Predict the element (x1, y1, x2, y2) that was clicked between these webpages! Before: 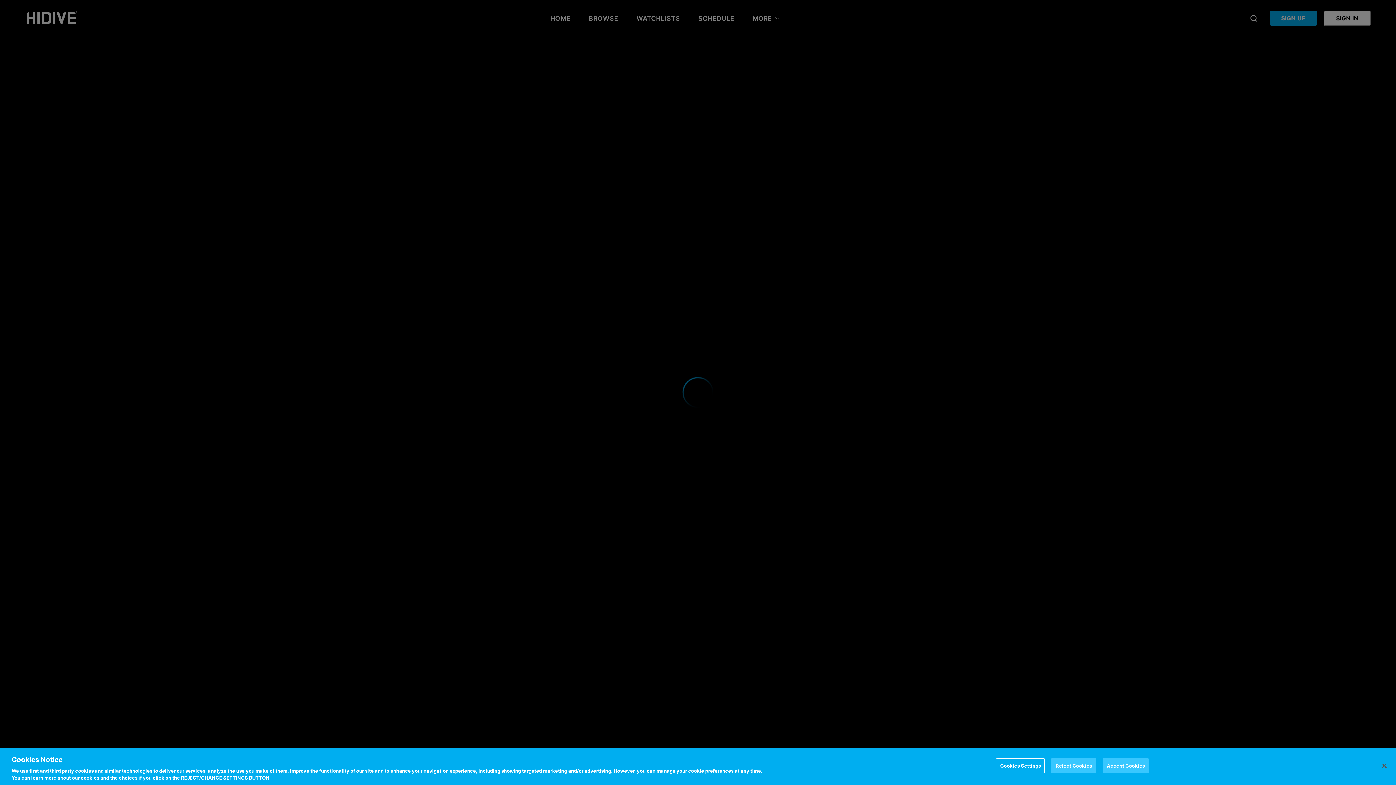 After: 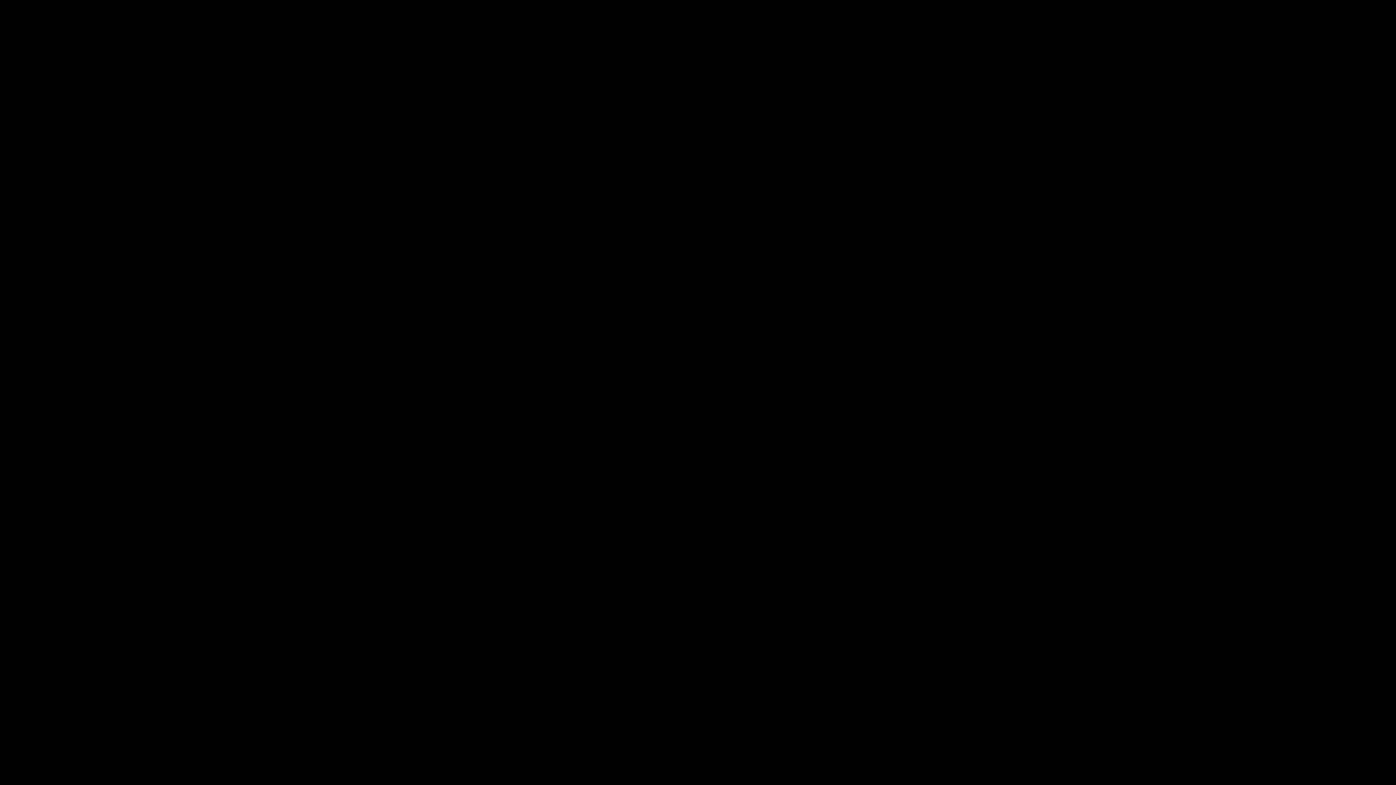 Action: bbox: (1051, 758, 1096, 773) label: Reject Cookies